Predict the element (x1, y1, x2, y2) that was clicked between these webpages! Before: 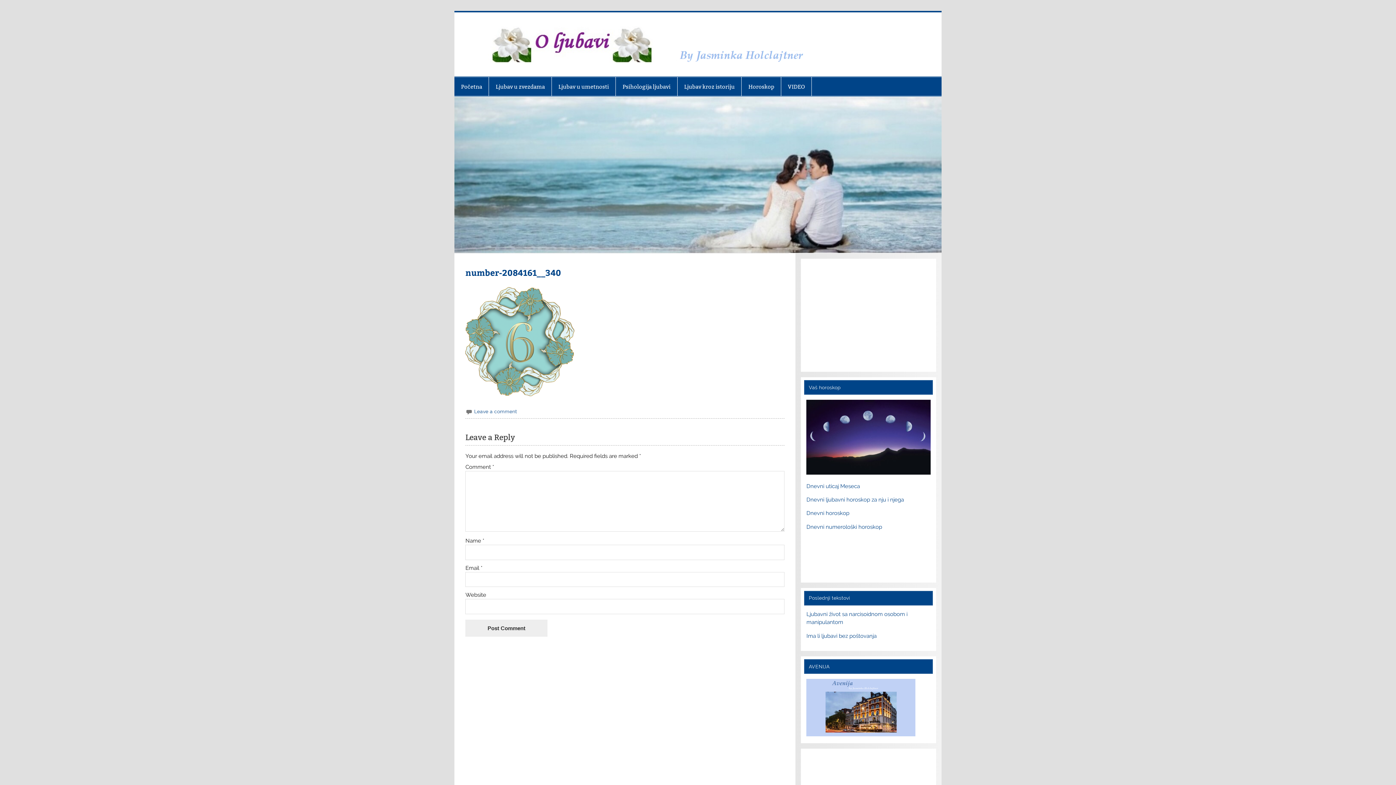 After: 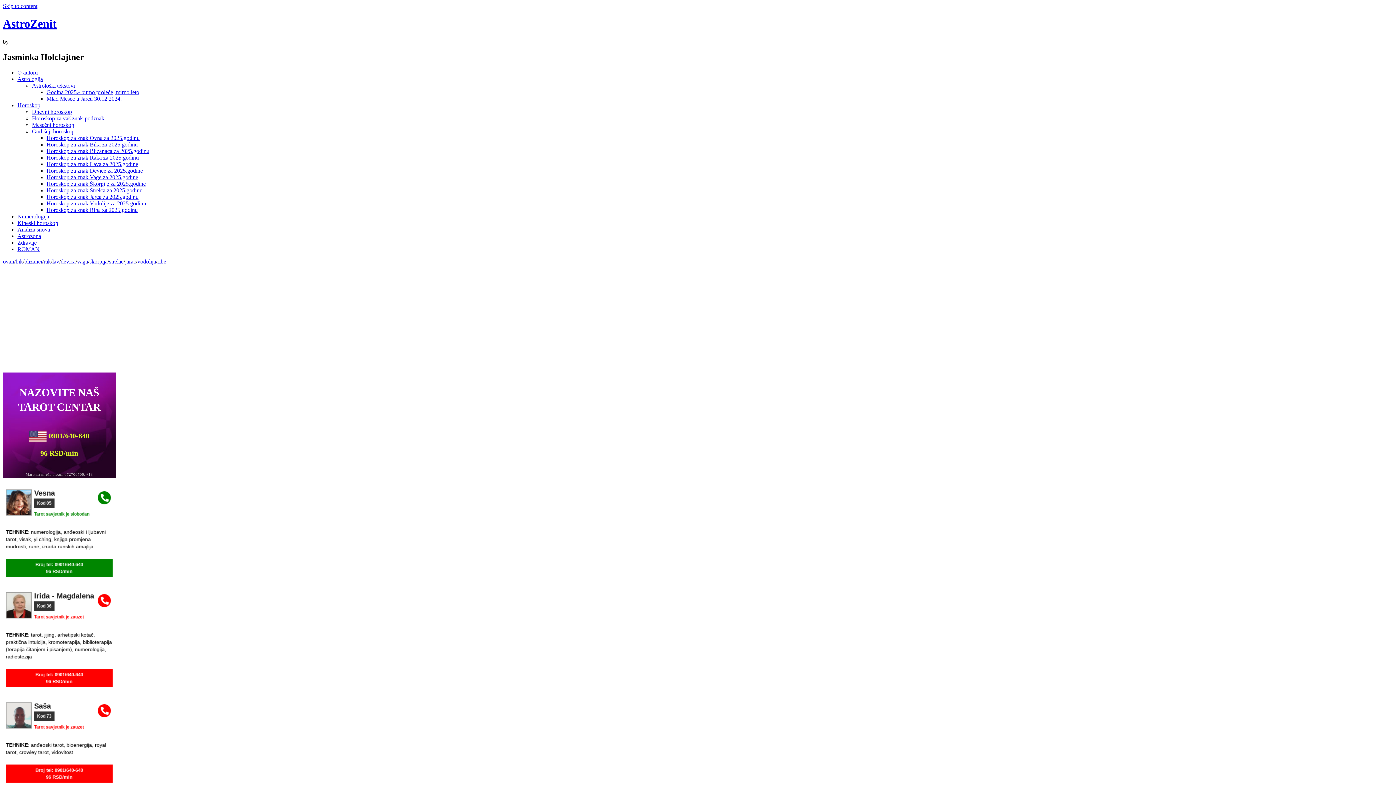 Action: label: Dnevni horoskop bbox: (806, 510, 849, 516)